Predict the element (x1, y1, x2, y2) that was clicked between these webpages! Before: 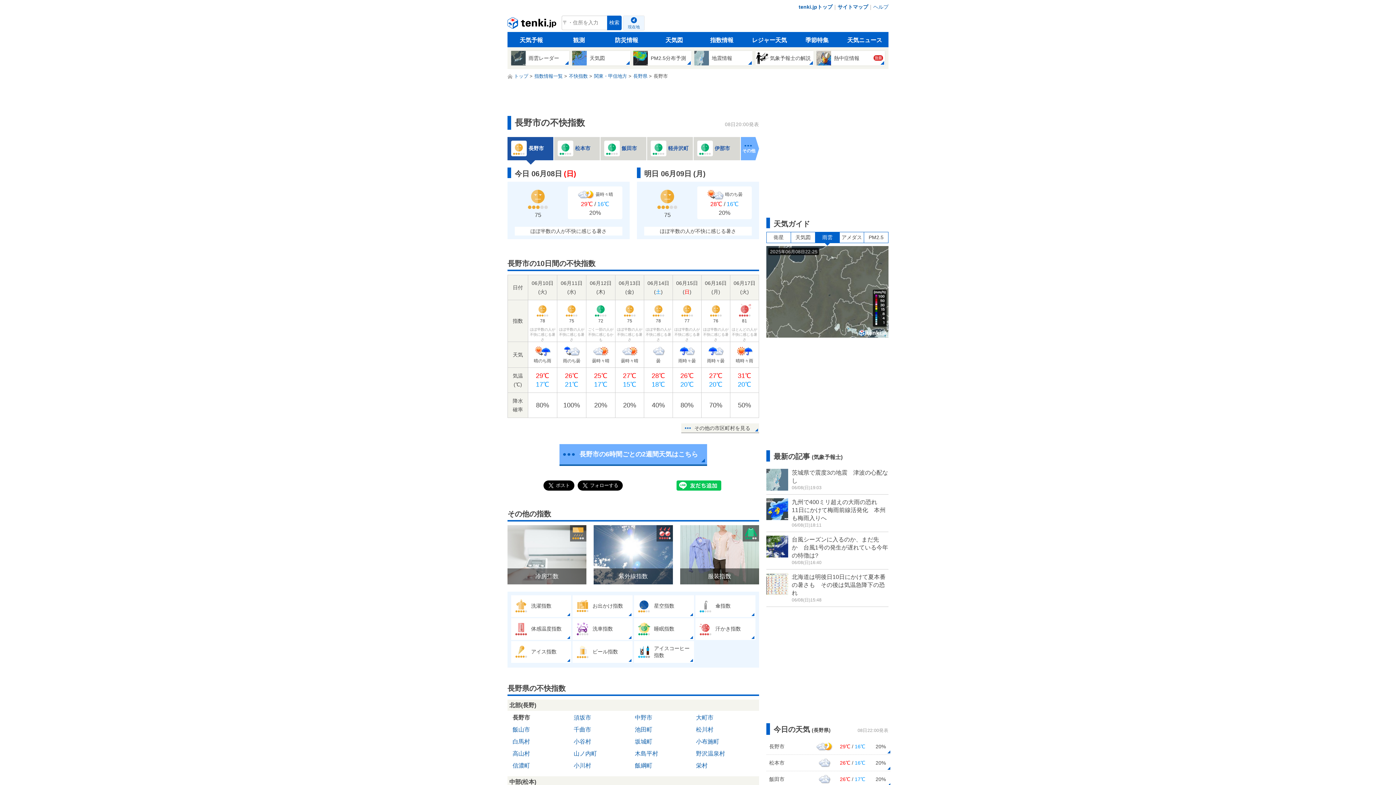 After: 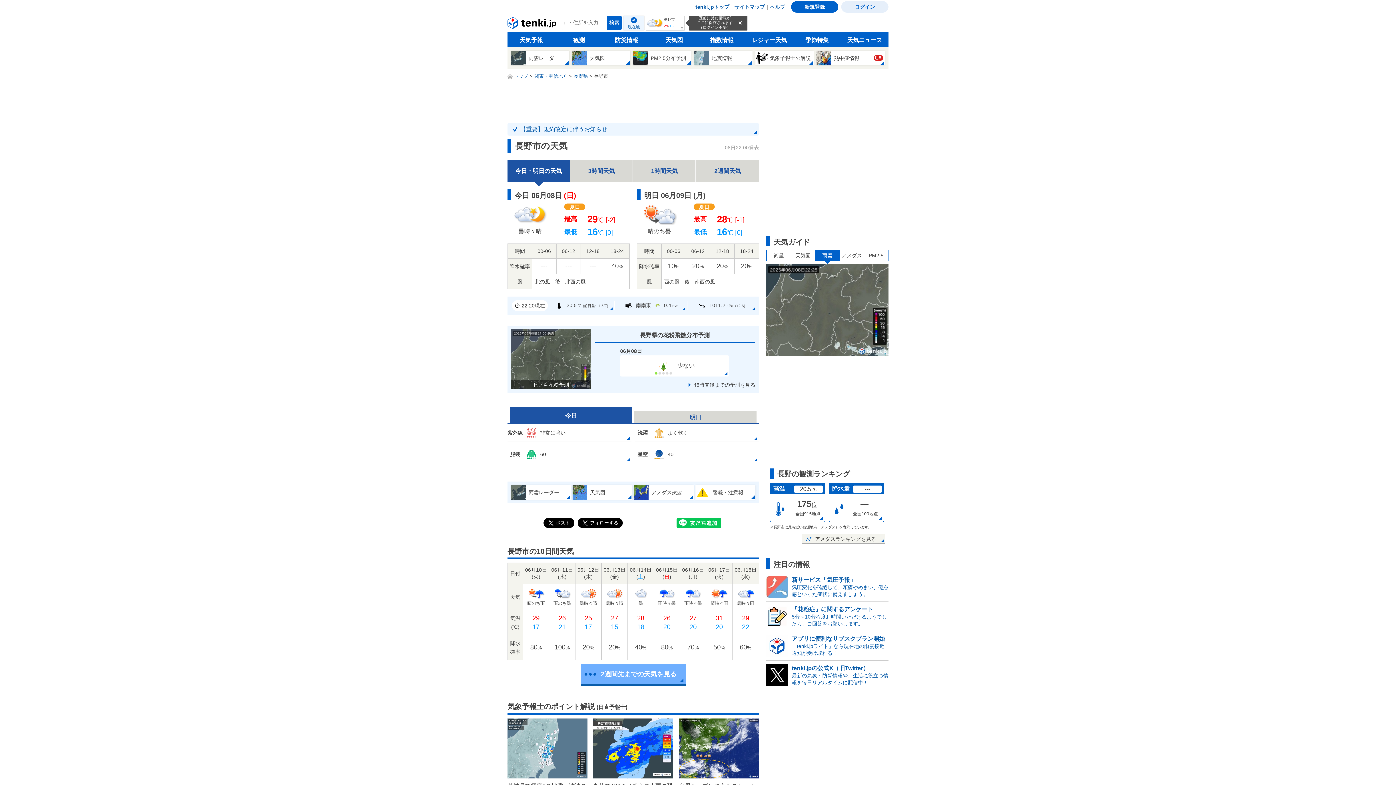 Action: bbox: (766, 738, 890, 755) label: 長野市

 

 

29℃ / 16℃

 

20%